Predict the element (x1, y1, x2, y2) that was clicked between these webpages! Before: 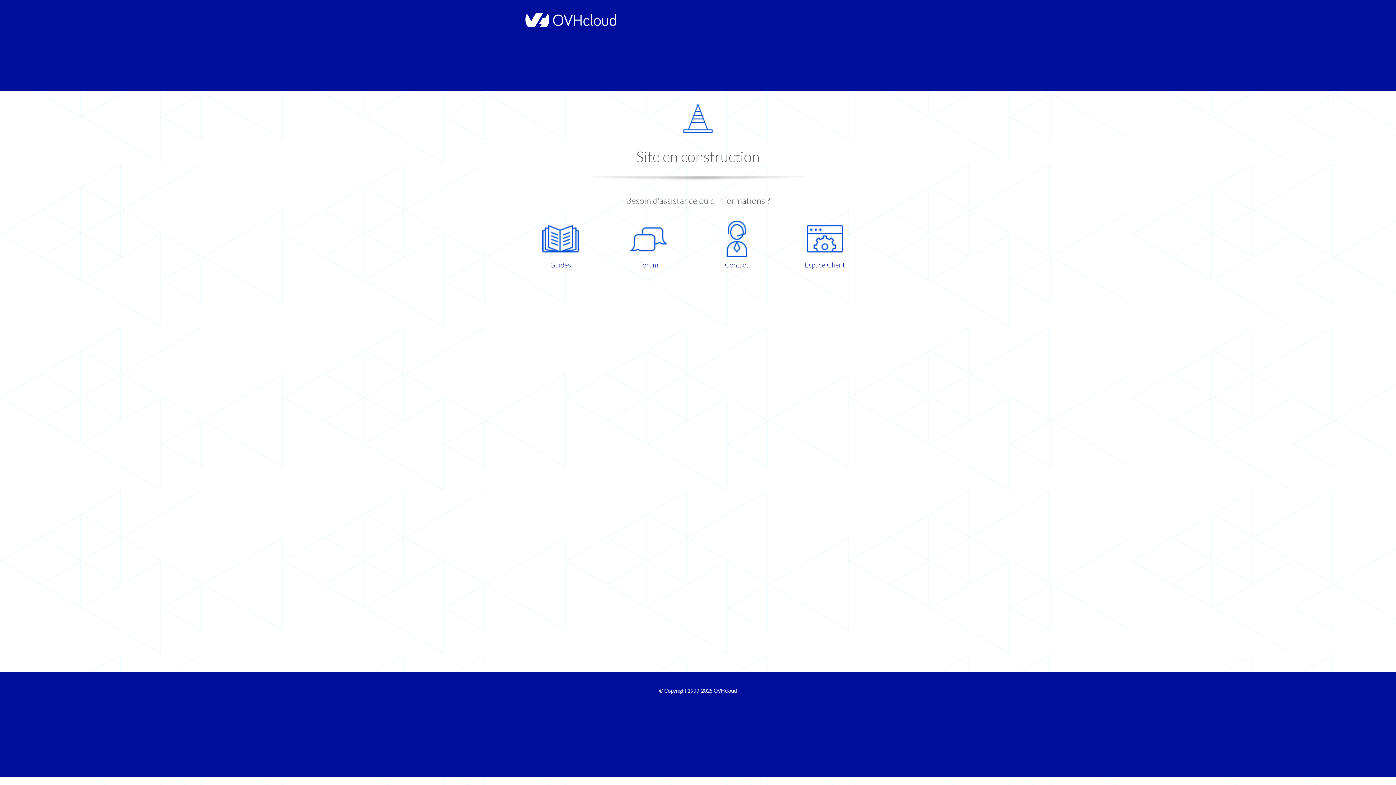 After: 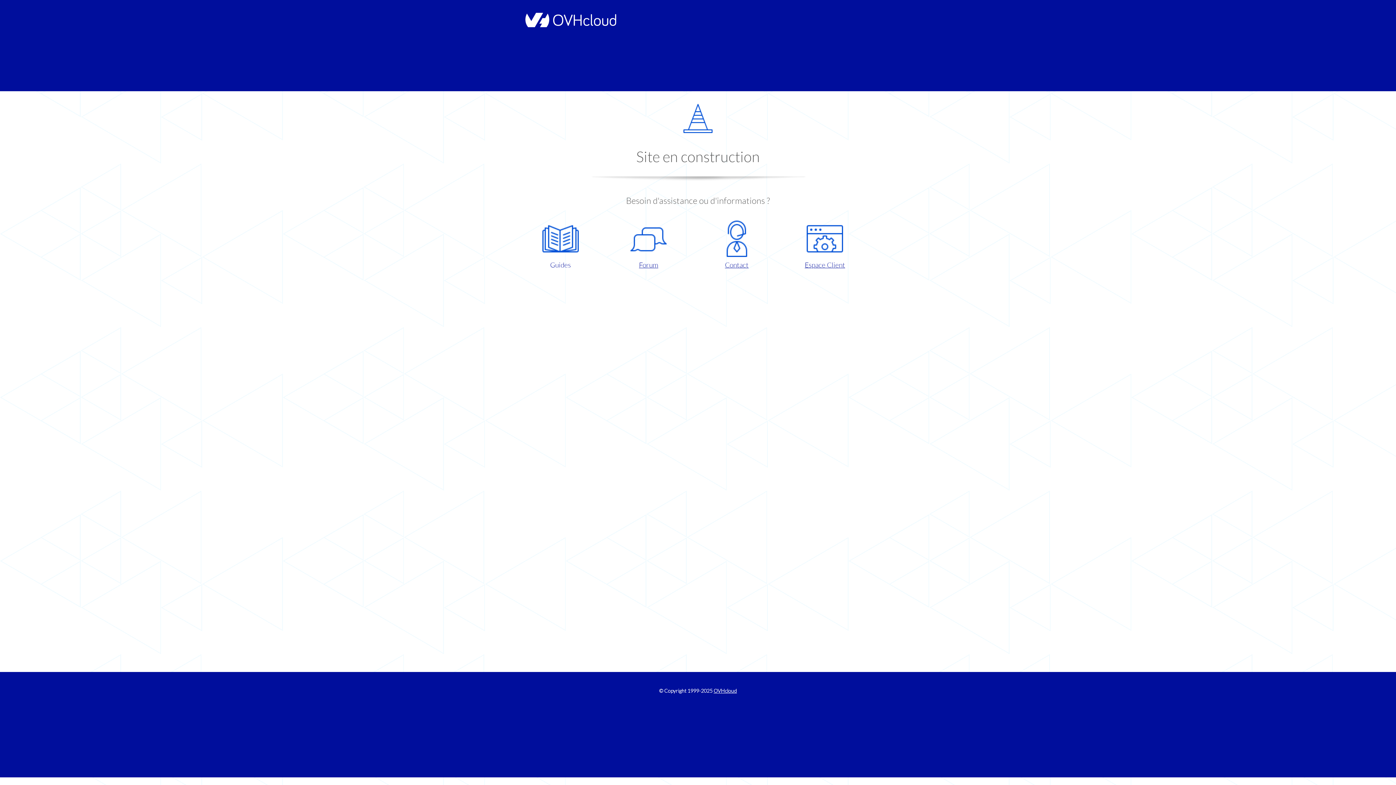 Action: bbox: (521, 220, 599, 270) label: Guides